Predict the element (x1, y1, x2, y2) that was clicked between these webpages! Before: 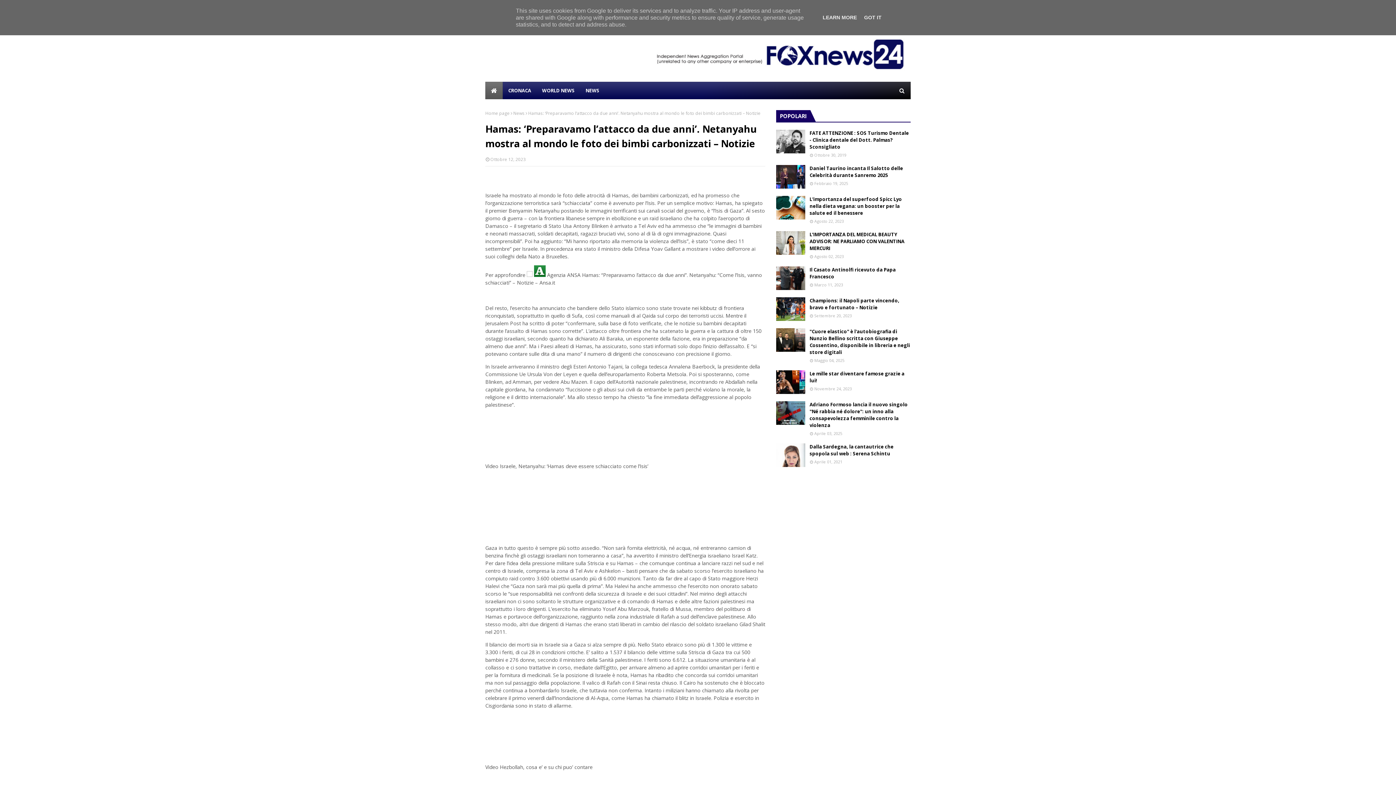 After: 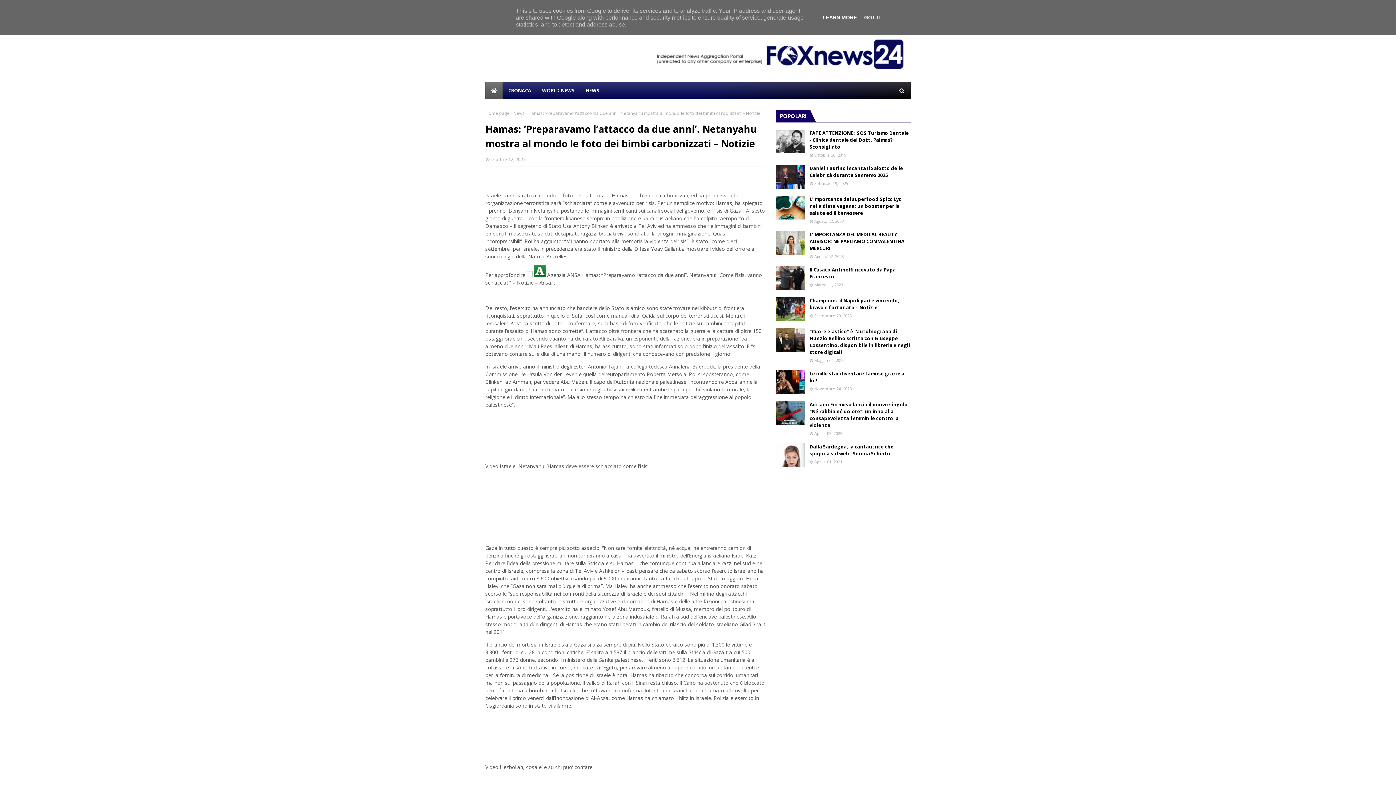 Action: bbox: (820, 14, 859, 20) label: LEARN MORE